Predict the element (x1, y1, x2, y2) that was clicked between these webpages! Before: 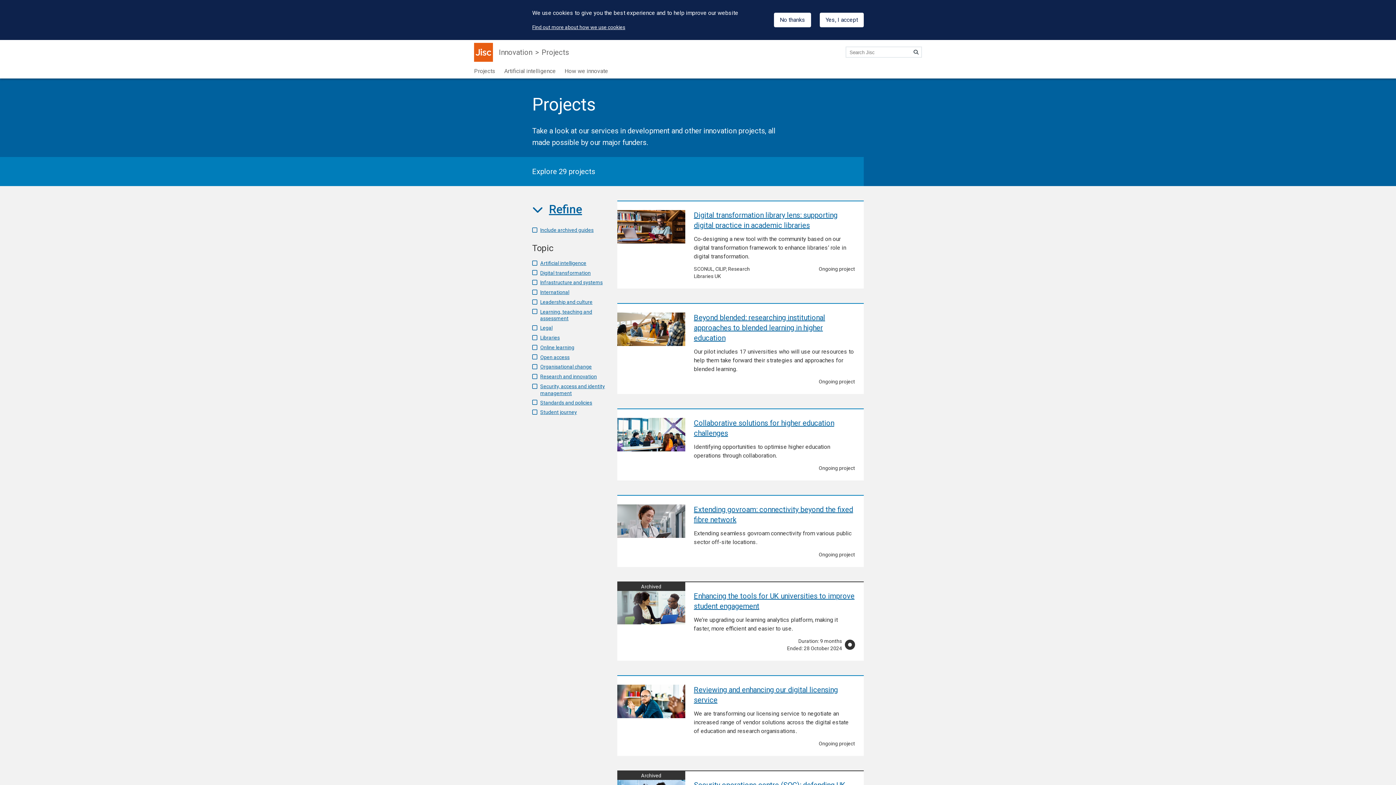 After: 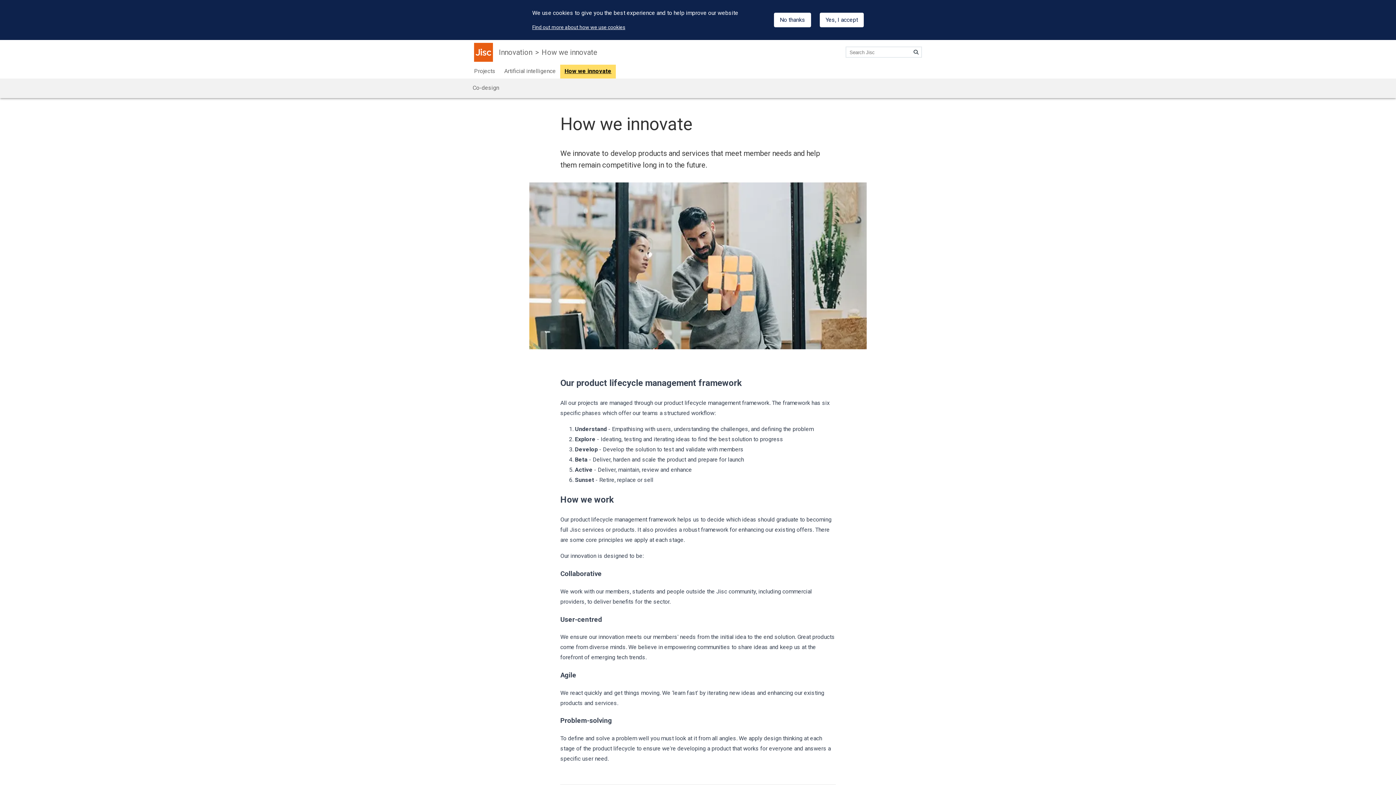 Action: label: How we innovate bbox: (560, 64, 612, 78)